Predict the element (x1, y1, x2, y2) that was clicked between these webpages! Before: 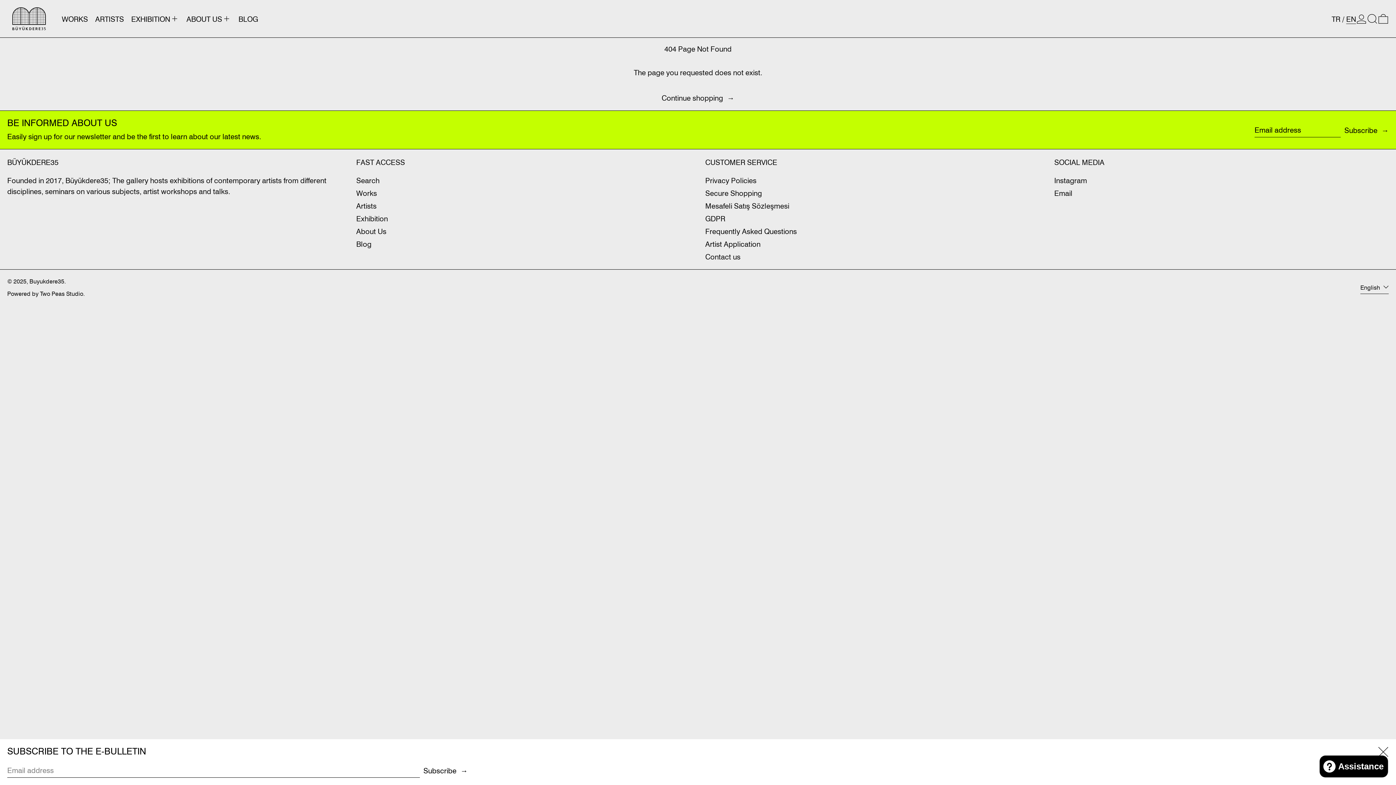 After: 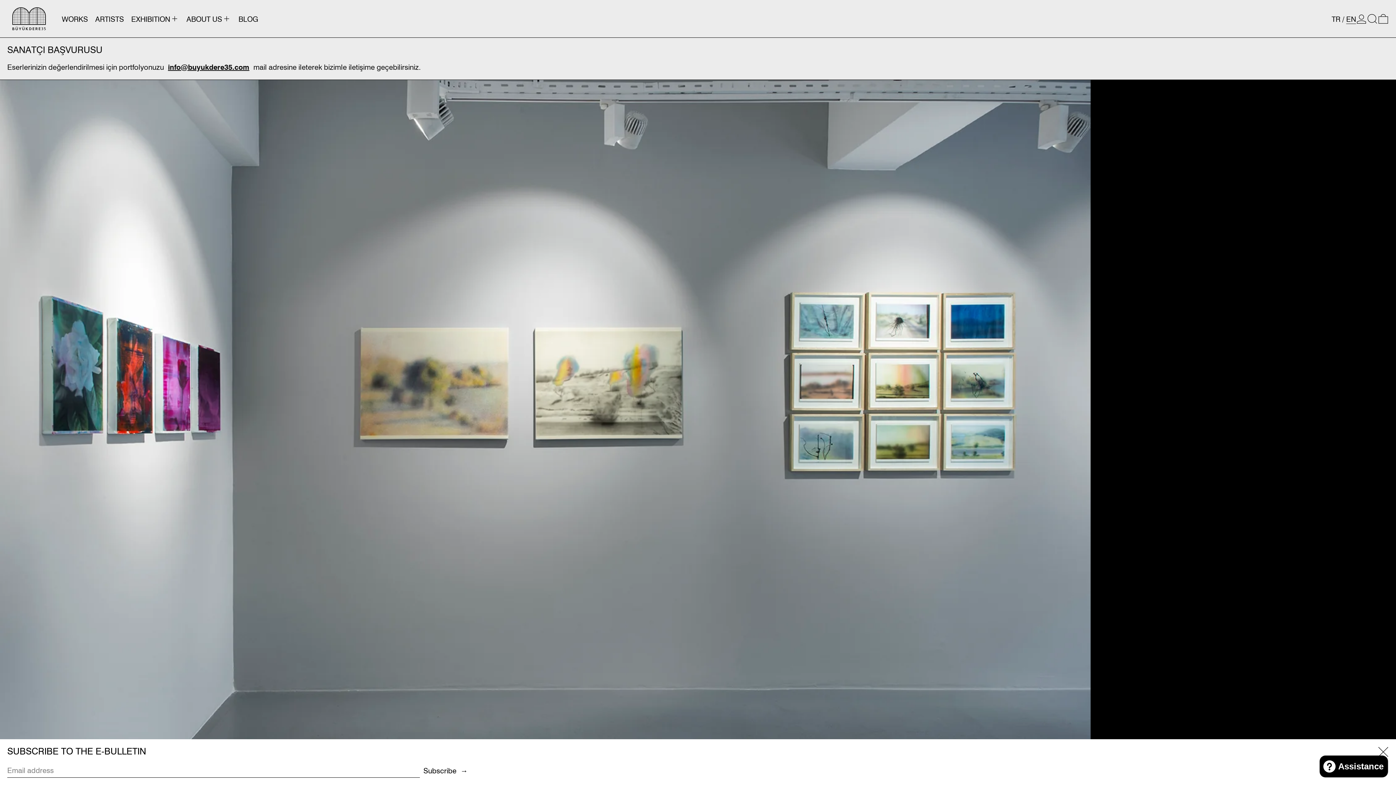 Action: label: Artist Application bbox: (705, 239, 760, 248)